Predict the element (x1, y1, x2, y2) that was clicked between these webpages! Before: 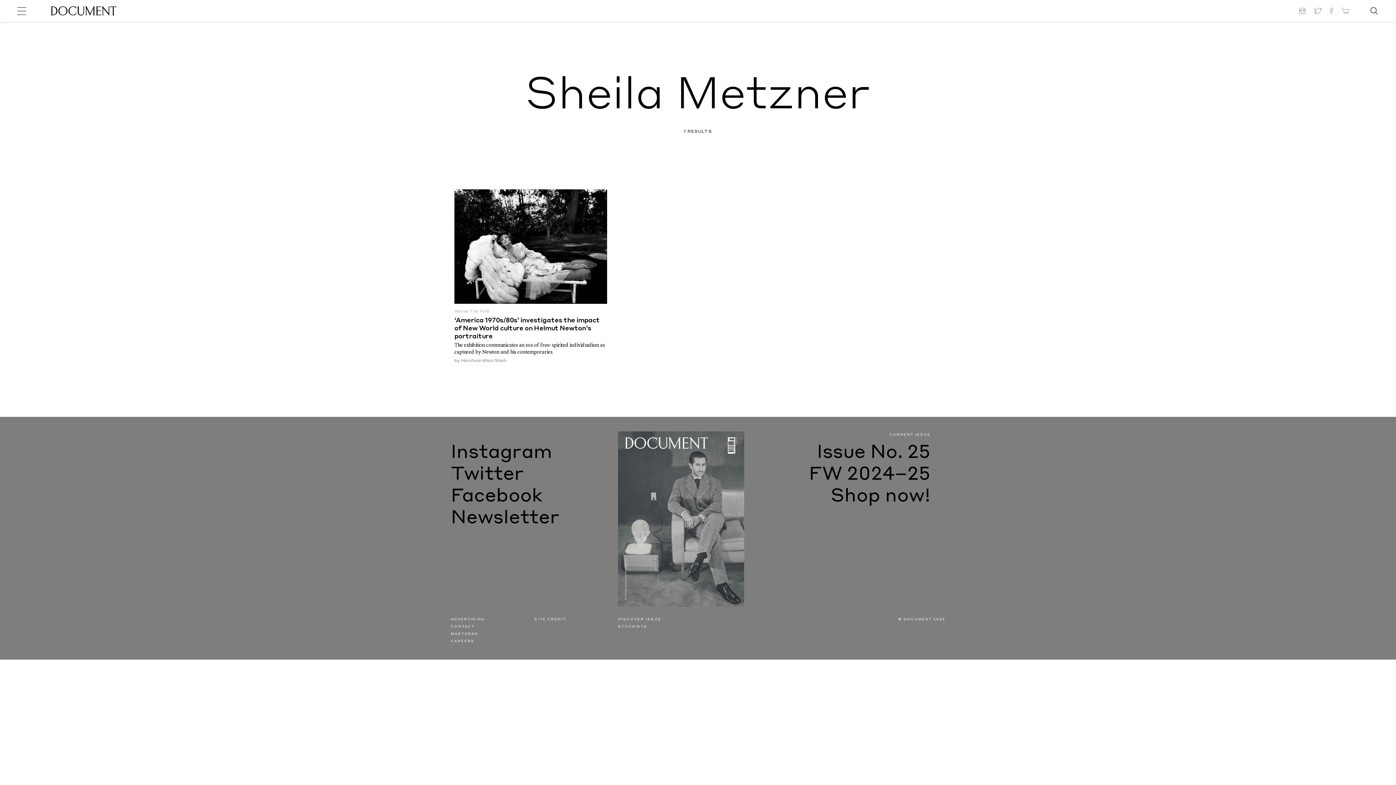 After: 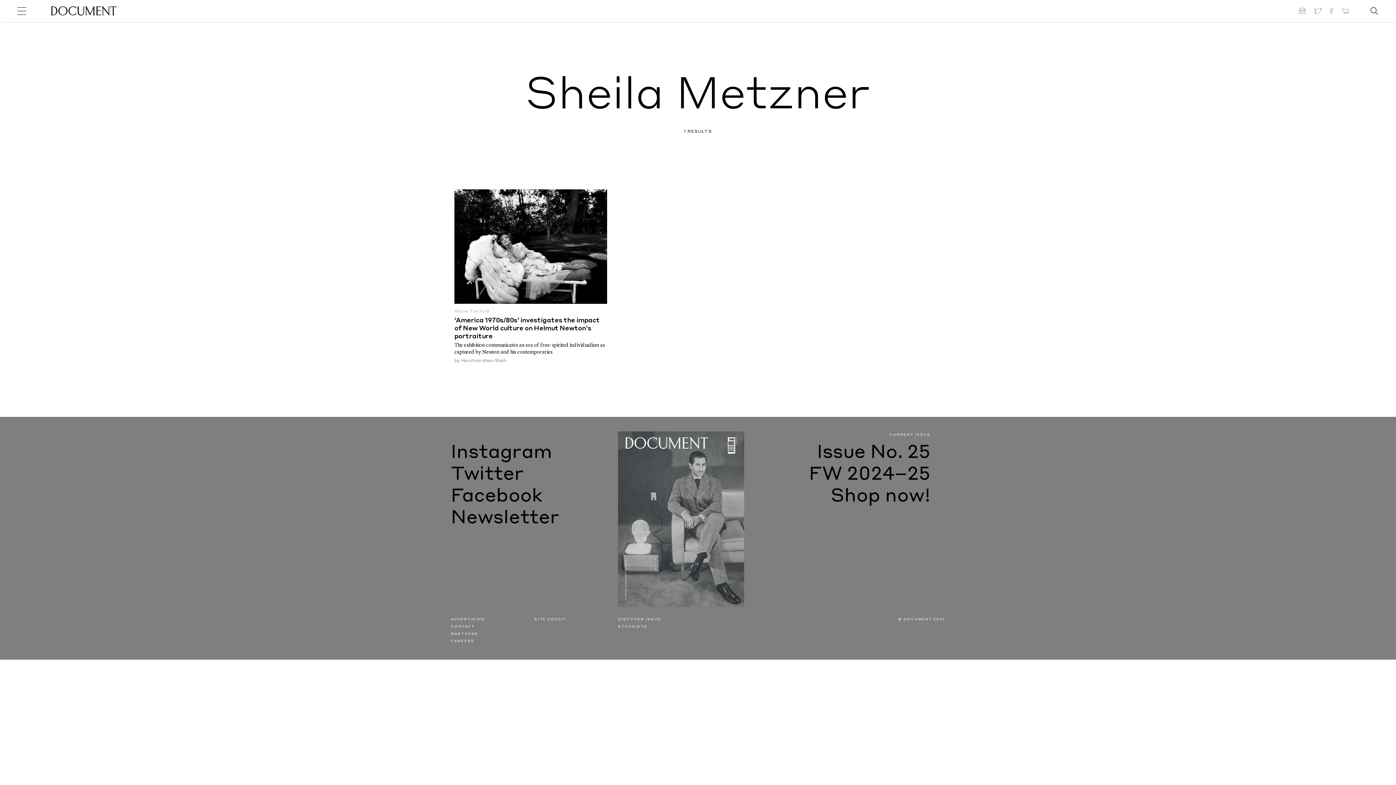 Action: label: CONTACT bbox: (450, 623, 520, 630)